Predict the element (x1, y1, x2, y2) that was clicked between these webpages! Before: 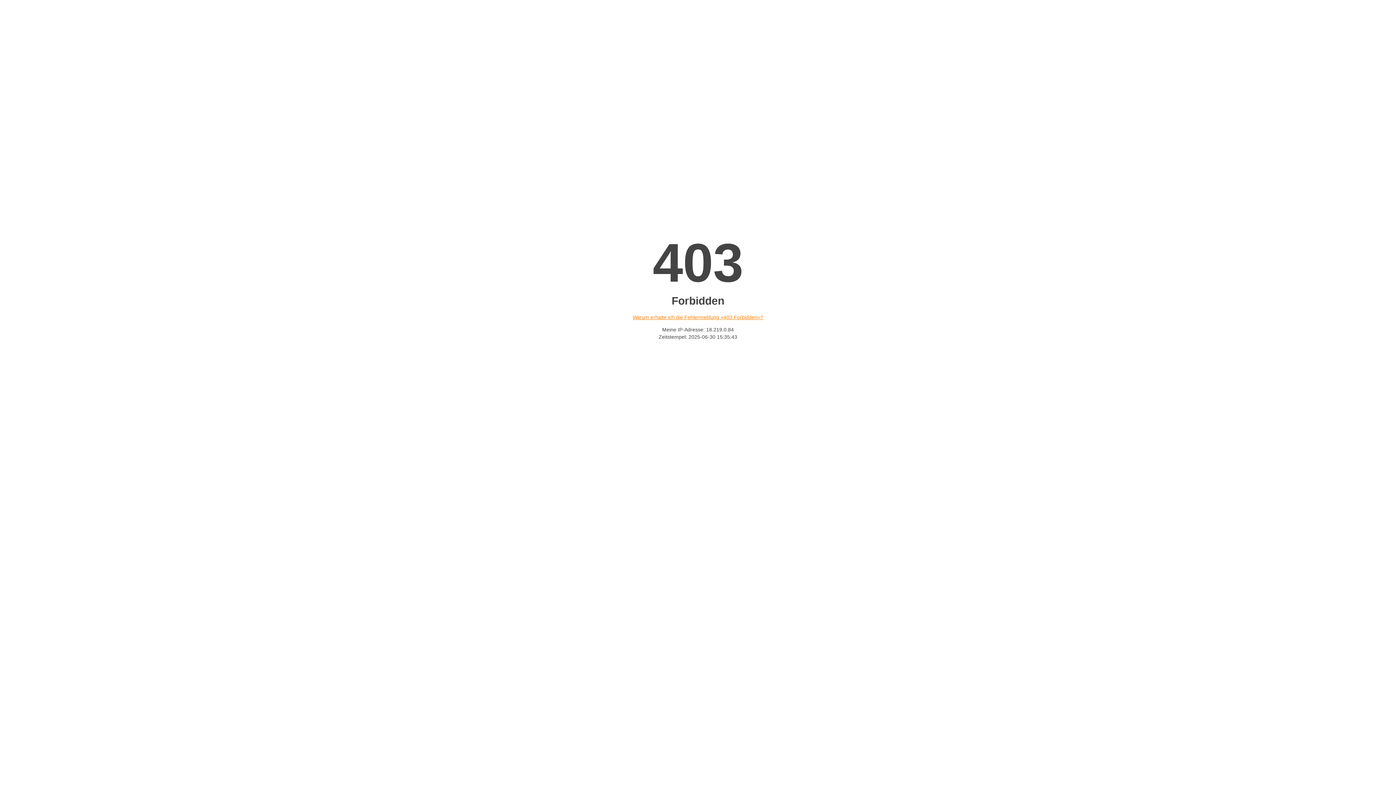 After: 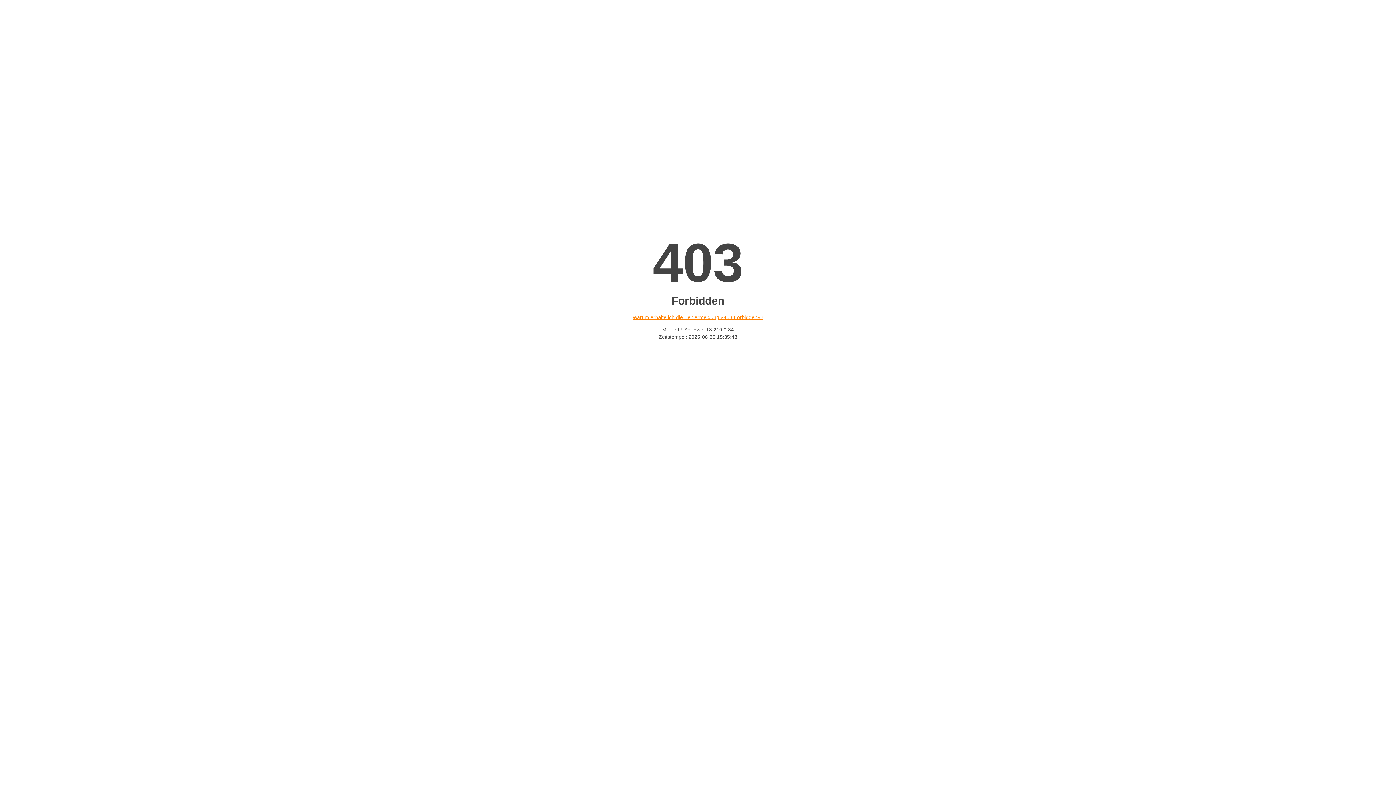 Action: bbox: (632, 314, 763, 320) label: Warum erhalte ich die Fehlermeldung «403 Forbidden»?